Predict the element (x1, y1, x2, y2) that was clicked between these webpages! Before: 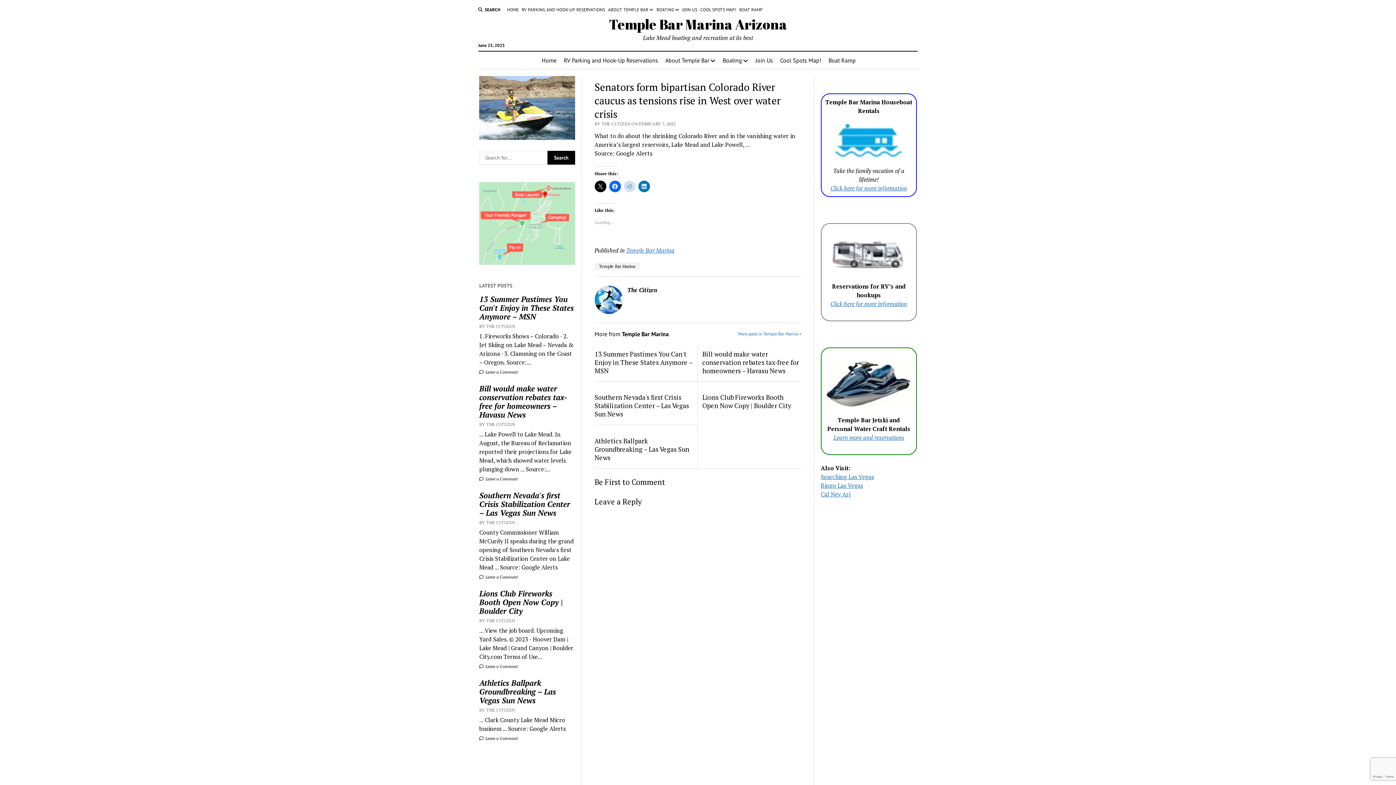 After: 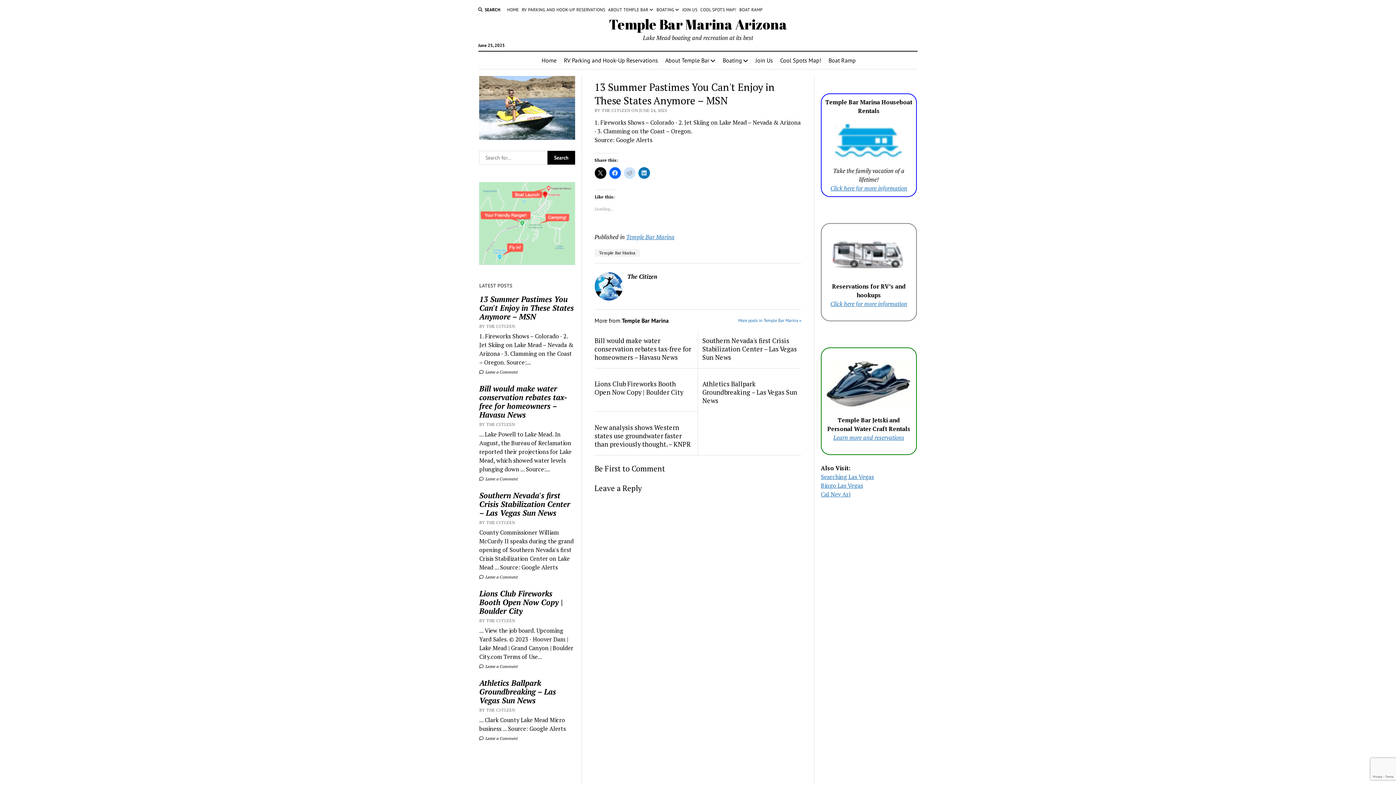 Action: bbox: (594, 350, 693, 375) label: 13 Summer Pastimes You Can't Enjoy in These States Anymore – MSN